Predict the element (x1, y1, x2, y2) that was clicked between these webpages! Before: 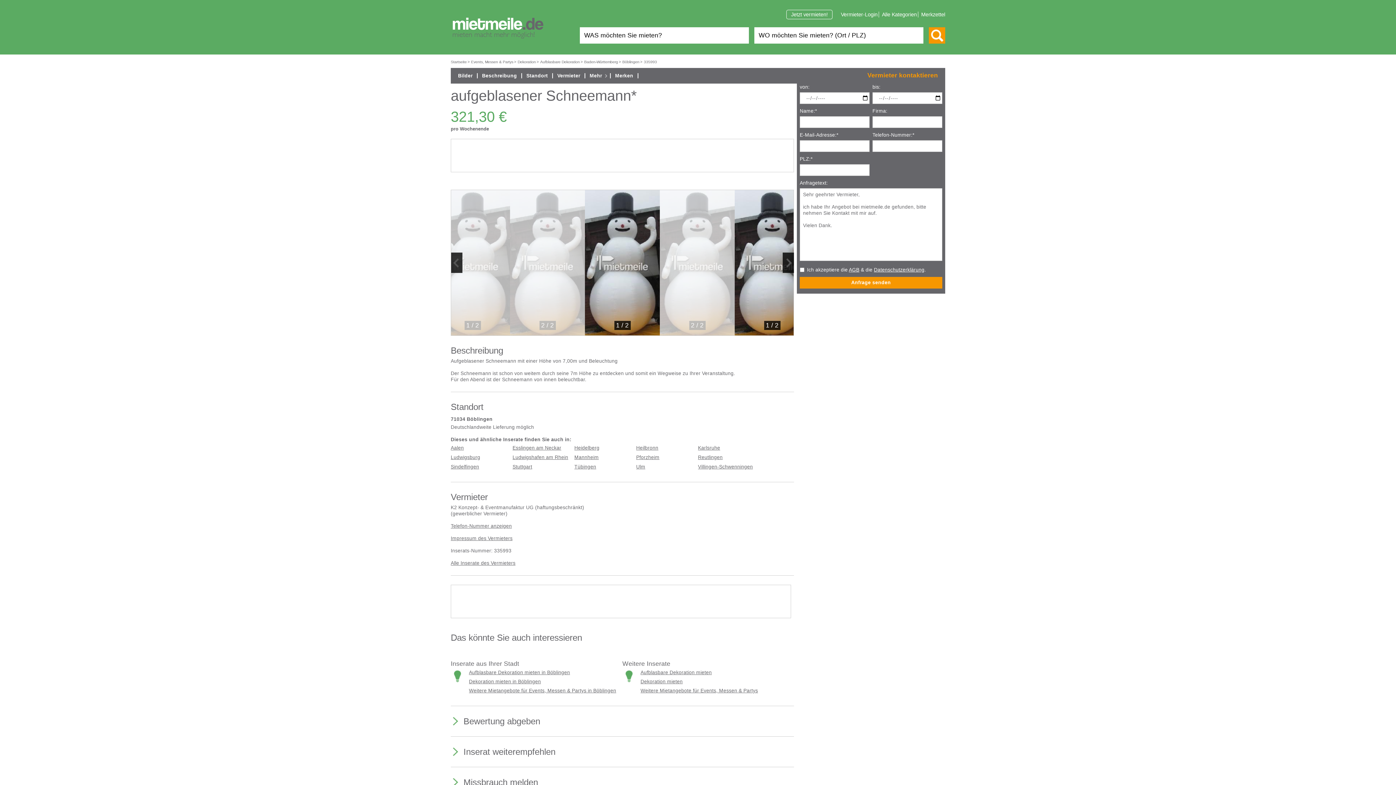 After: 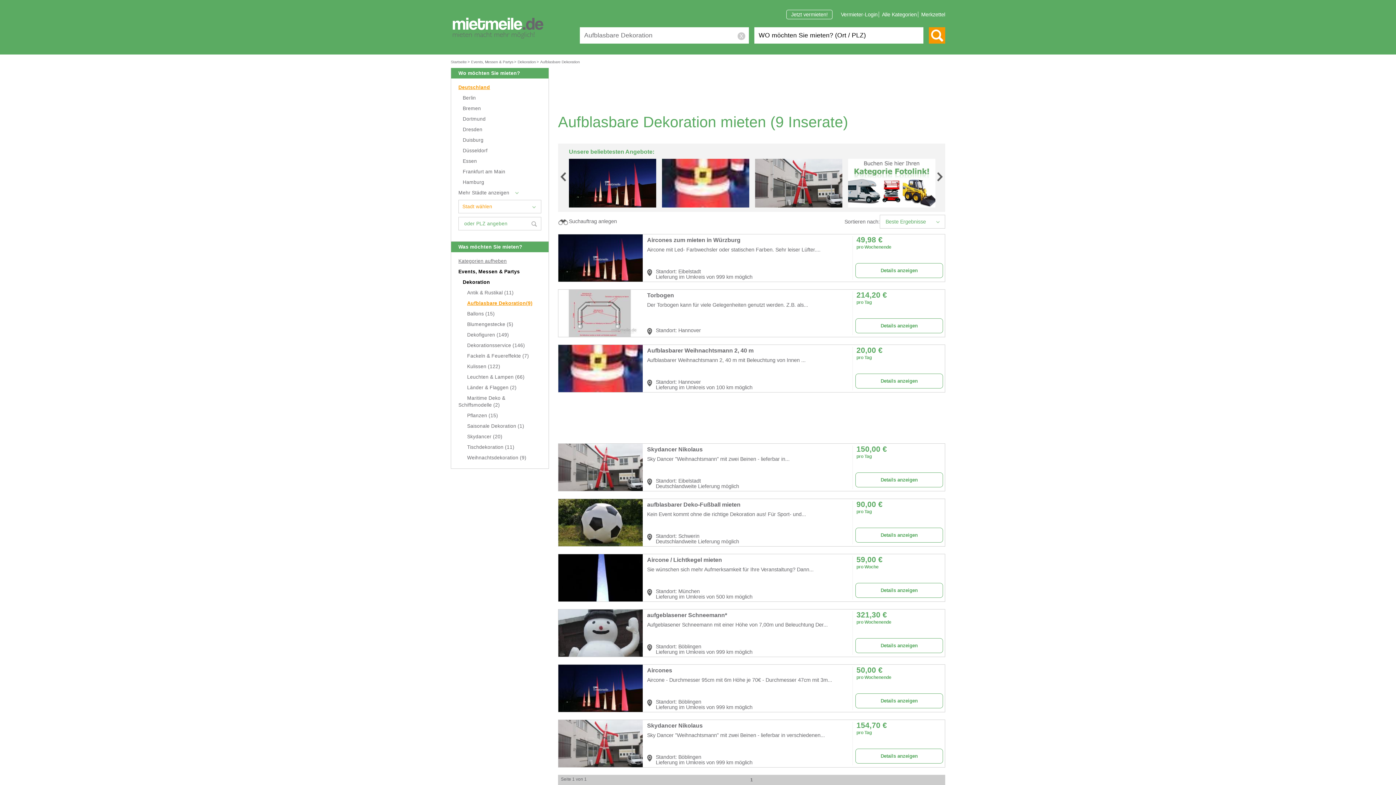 Action: label: Aufblasbare Dekoration bbox: (540, 60, 580, 64)